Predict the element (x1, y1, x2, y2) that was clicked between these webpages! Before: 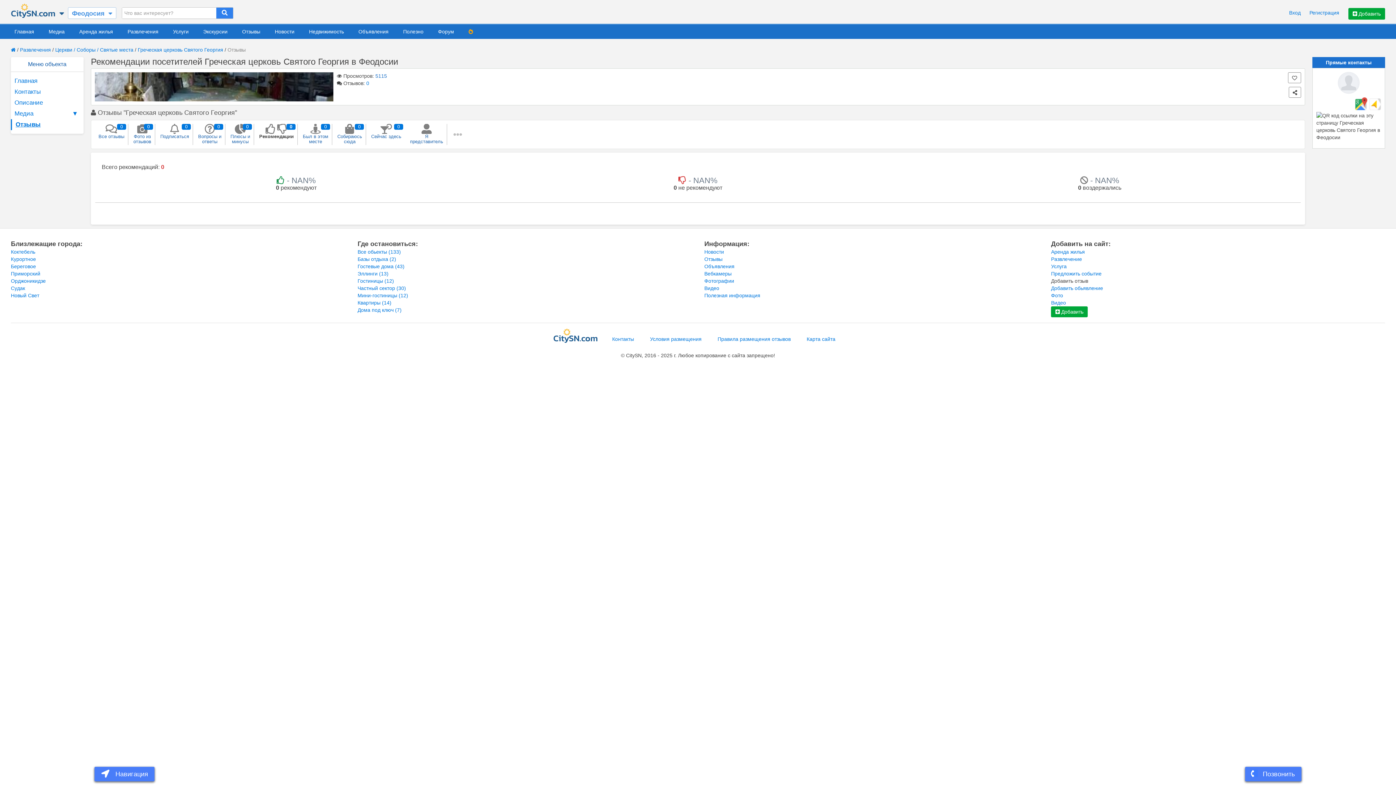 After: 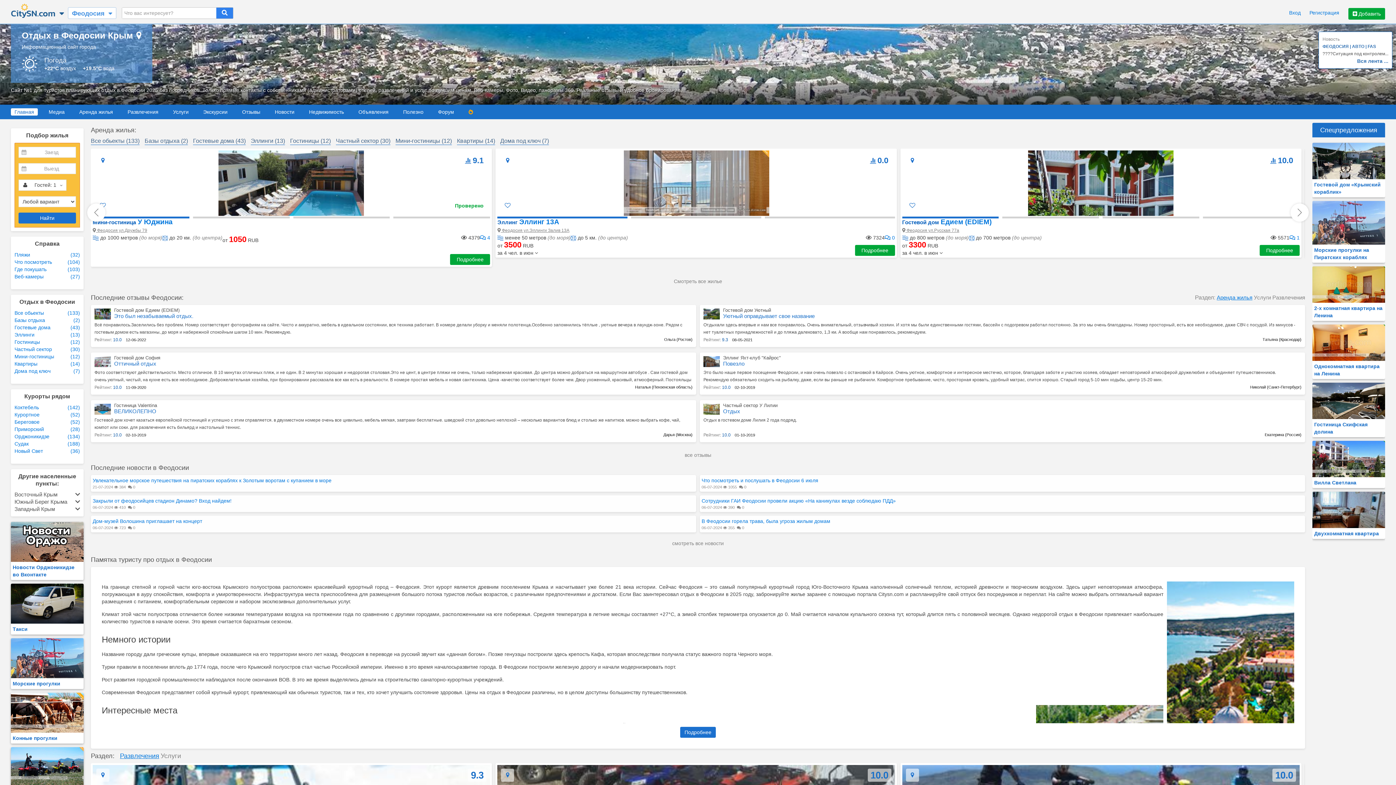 Action: bbox: (553, 336, 598, 342)